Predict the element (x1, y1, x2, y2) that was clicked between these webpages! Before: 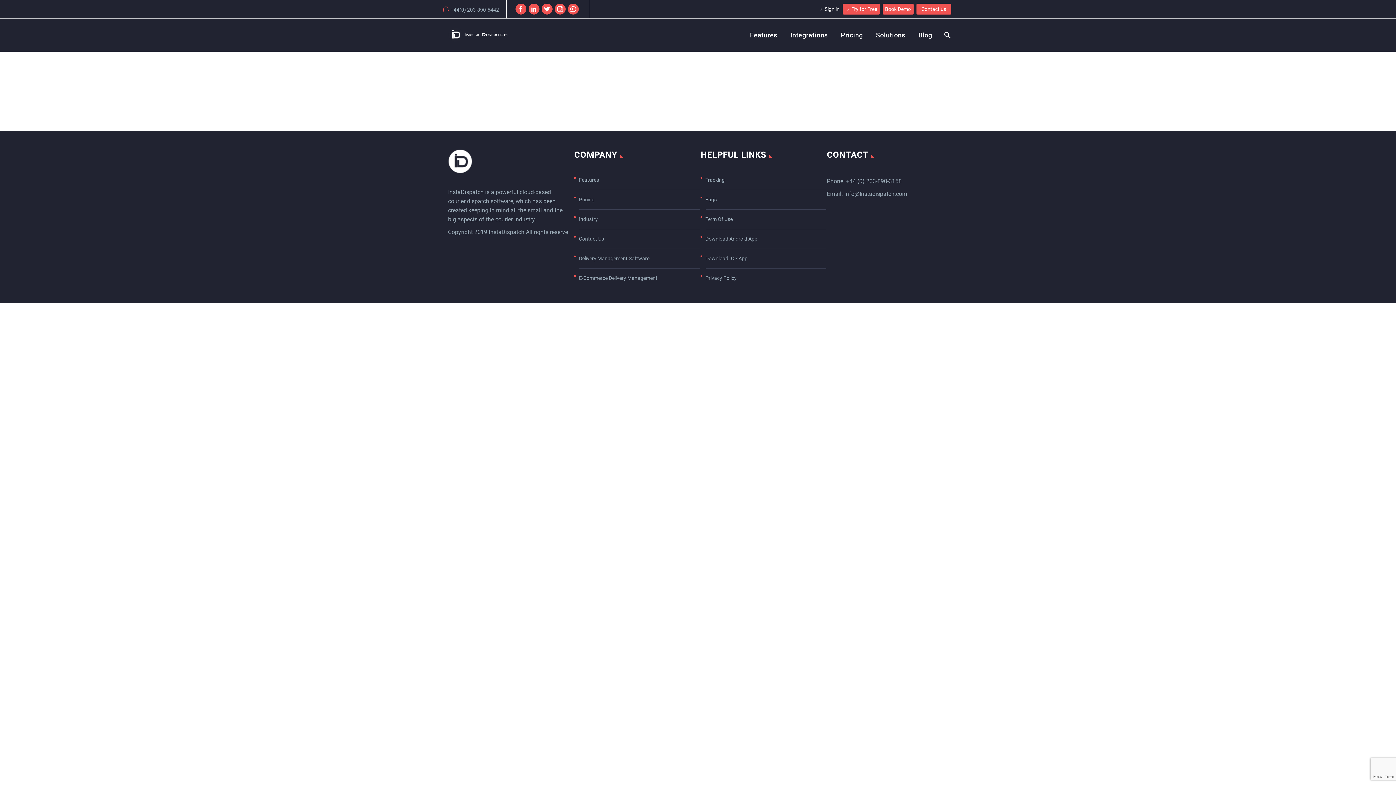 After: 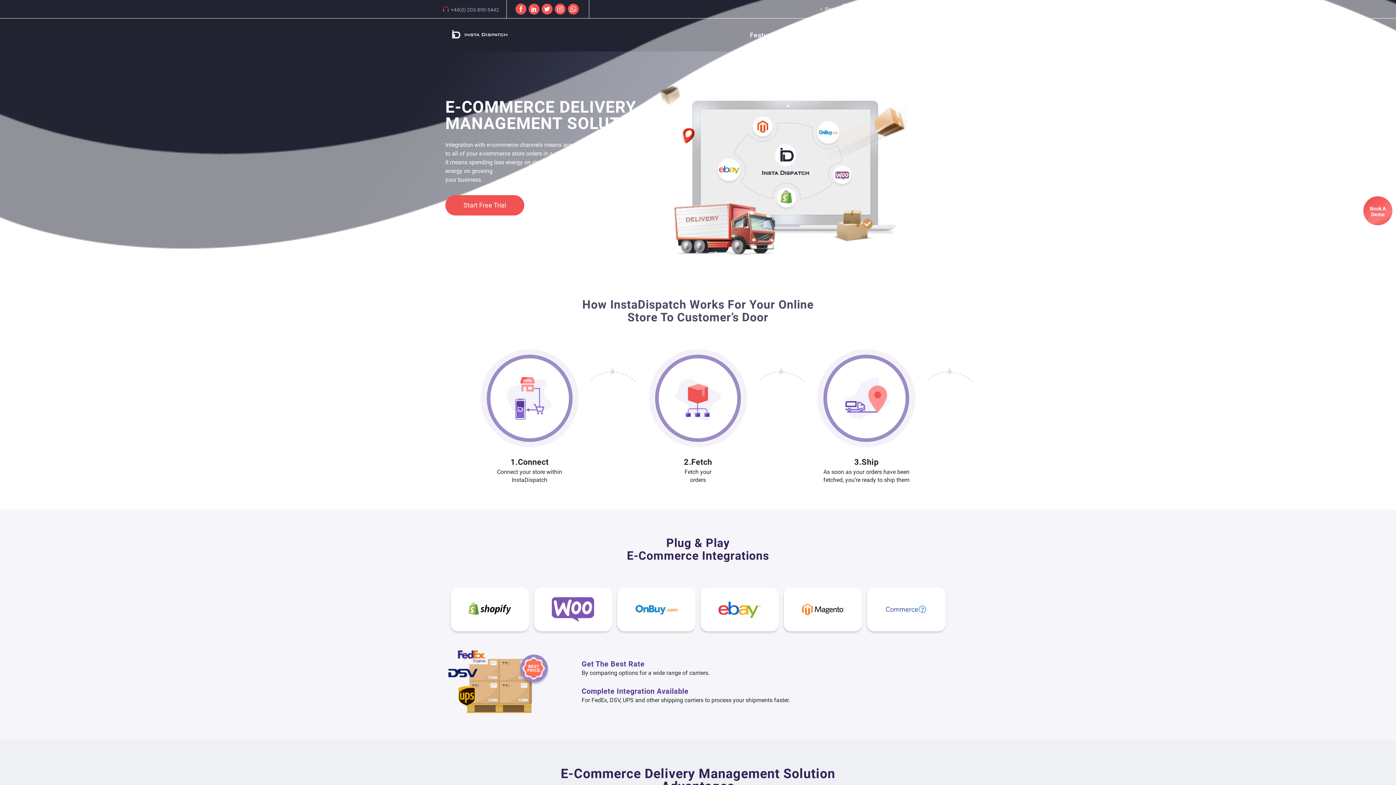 Action: bbox: (579, 271, 700, 285) label: E-Commerce Delivery Management